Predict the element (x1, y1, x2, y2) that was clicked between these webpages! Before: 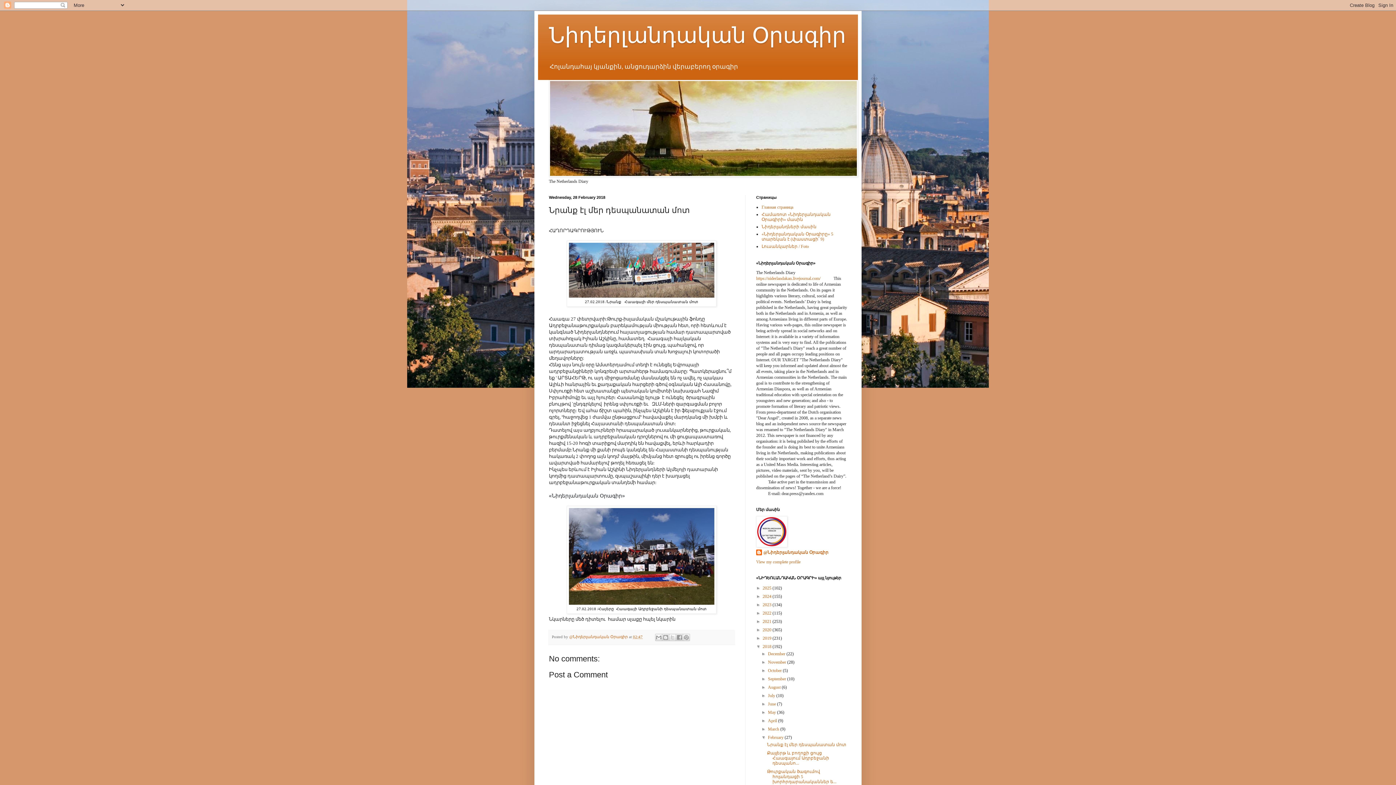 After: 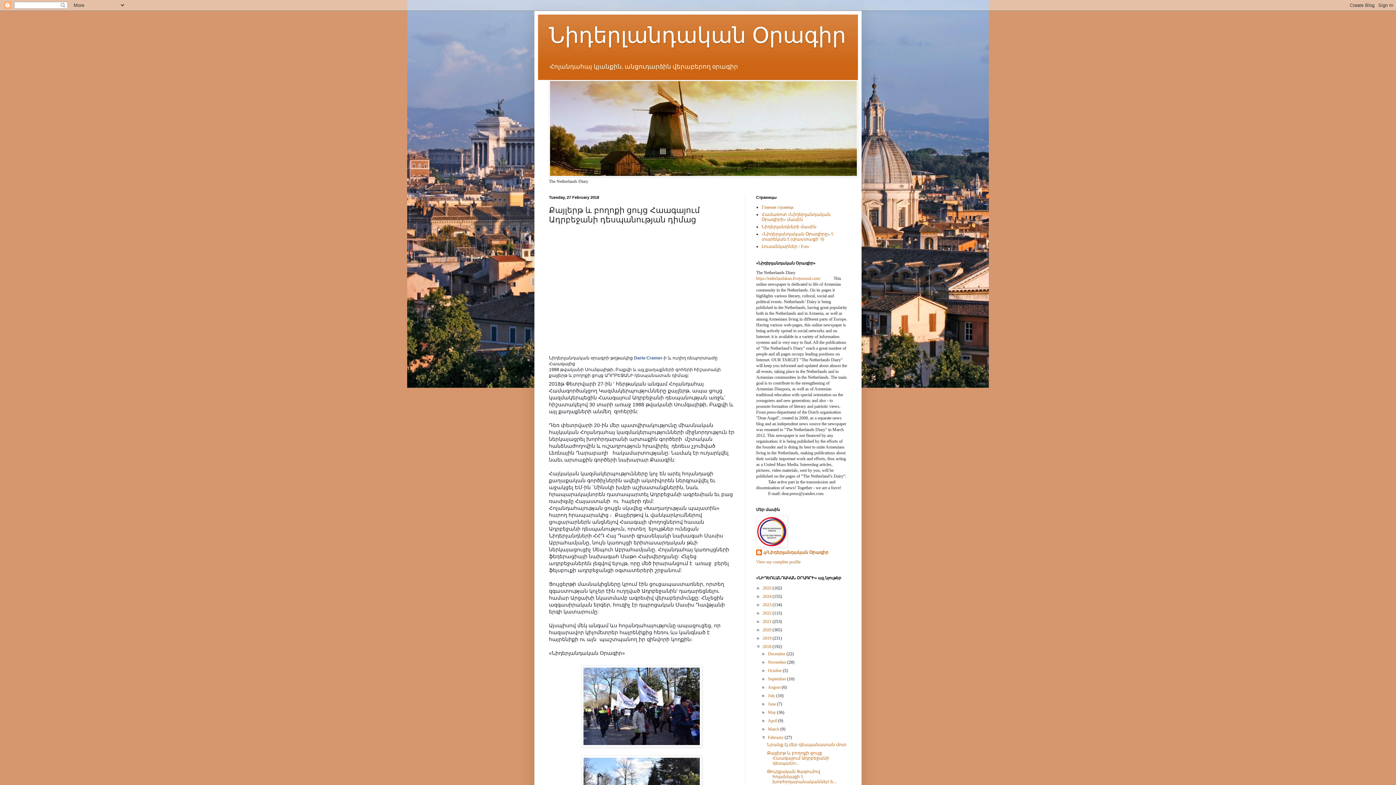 Action: label: Քայլերթ և բողոքի ցույց Հաագայում Ադրբեջանի դեսպանո... bbox: (767, 751, 829, 766)